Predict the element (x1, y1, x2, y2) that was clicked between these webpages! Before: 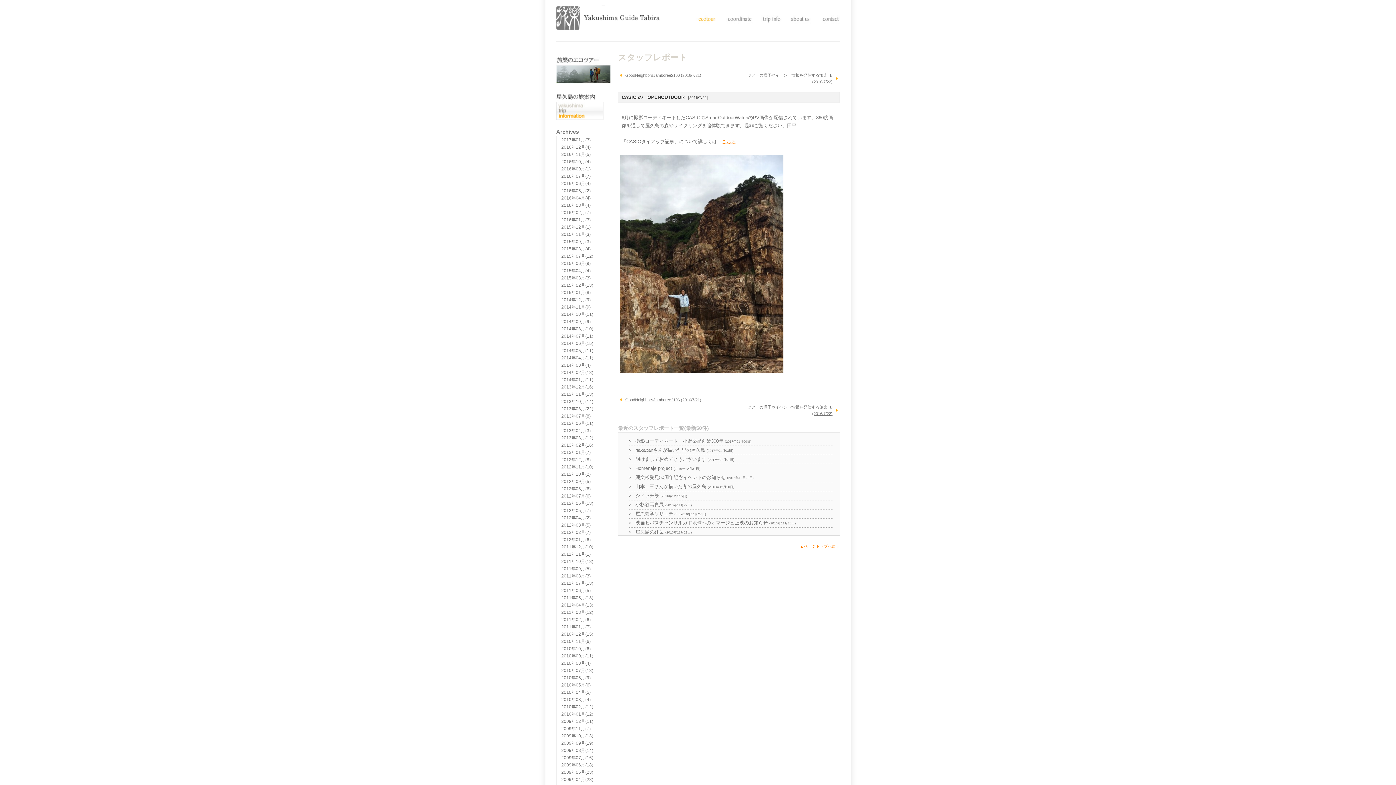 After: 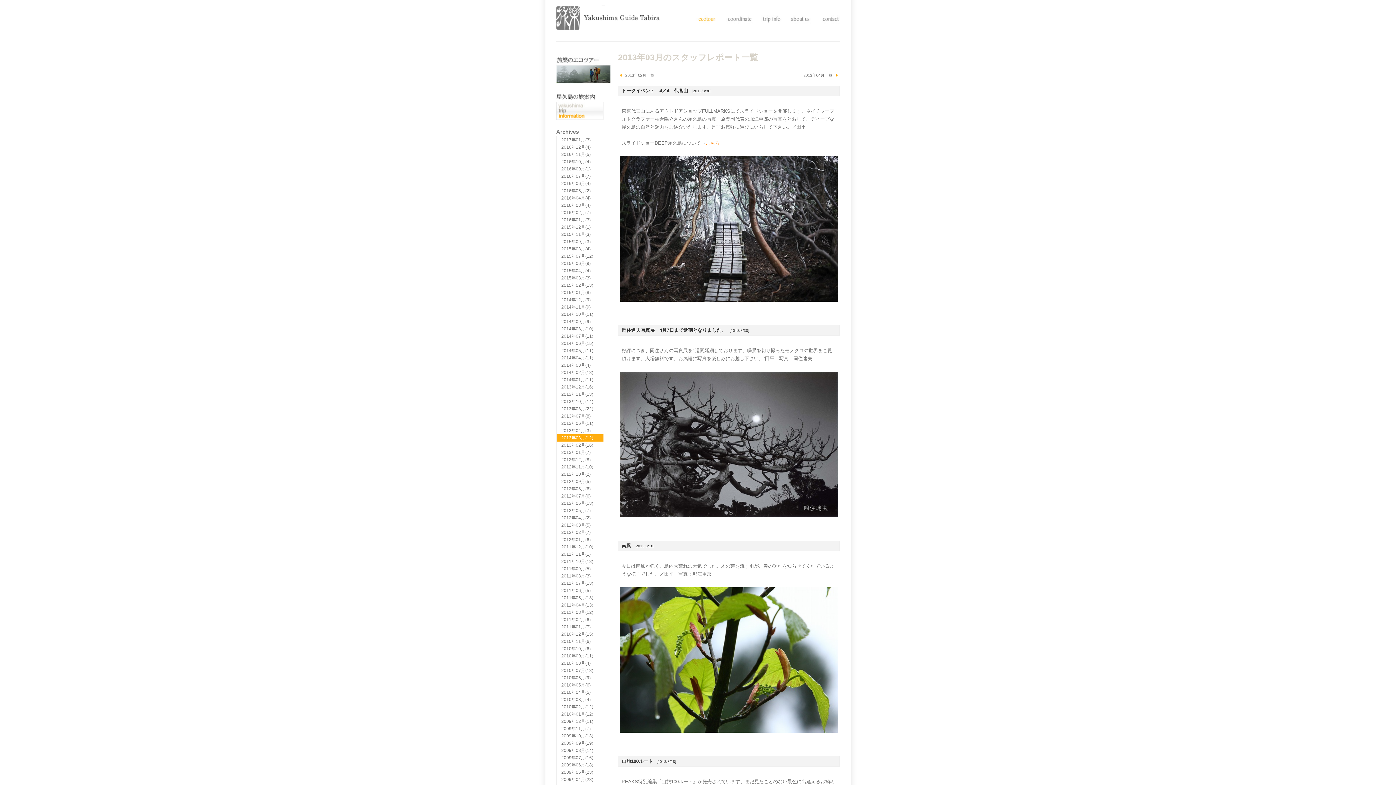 Action: label: 2013年03月(12) bbox: (557, 434, 603, 441)